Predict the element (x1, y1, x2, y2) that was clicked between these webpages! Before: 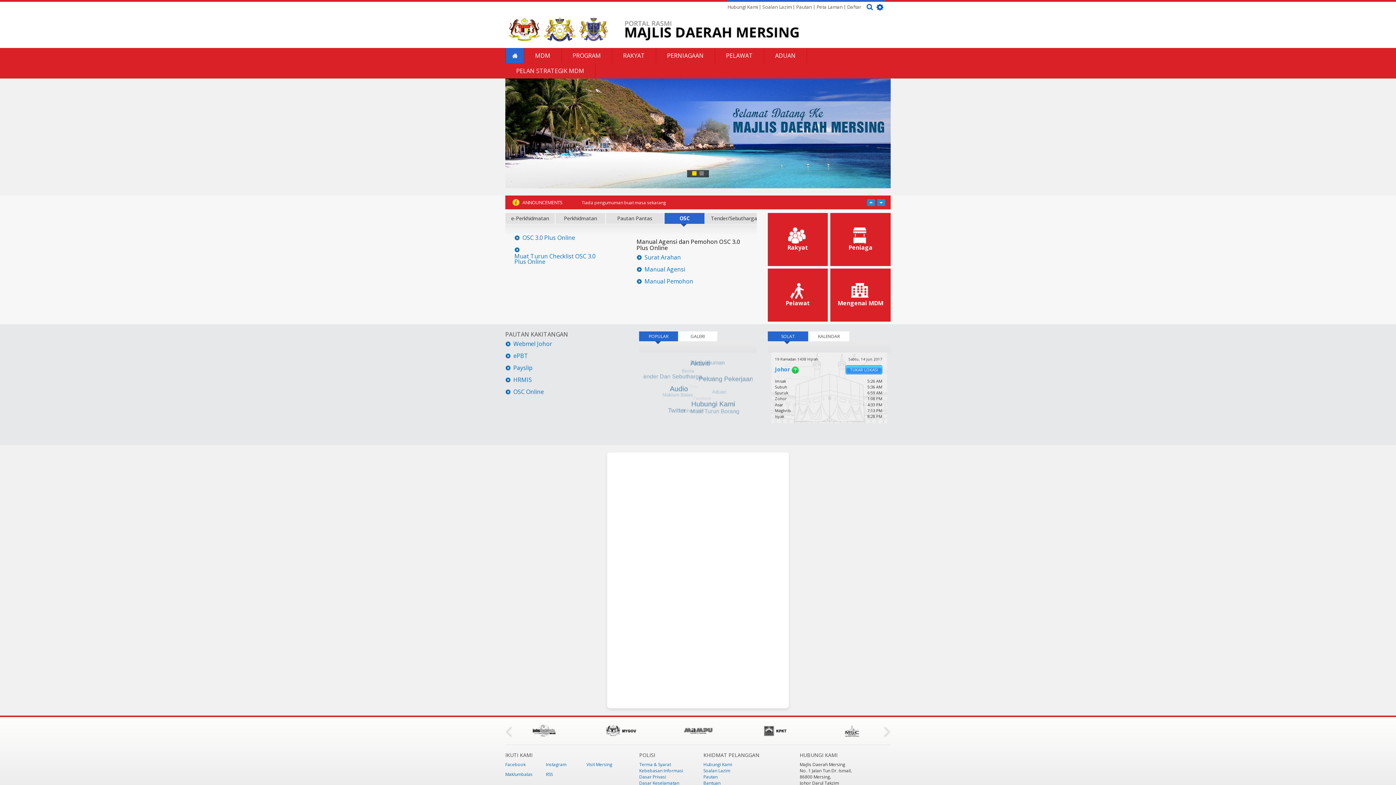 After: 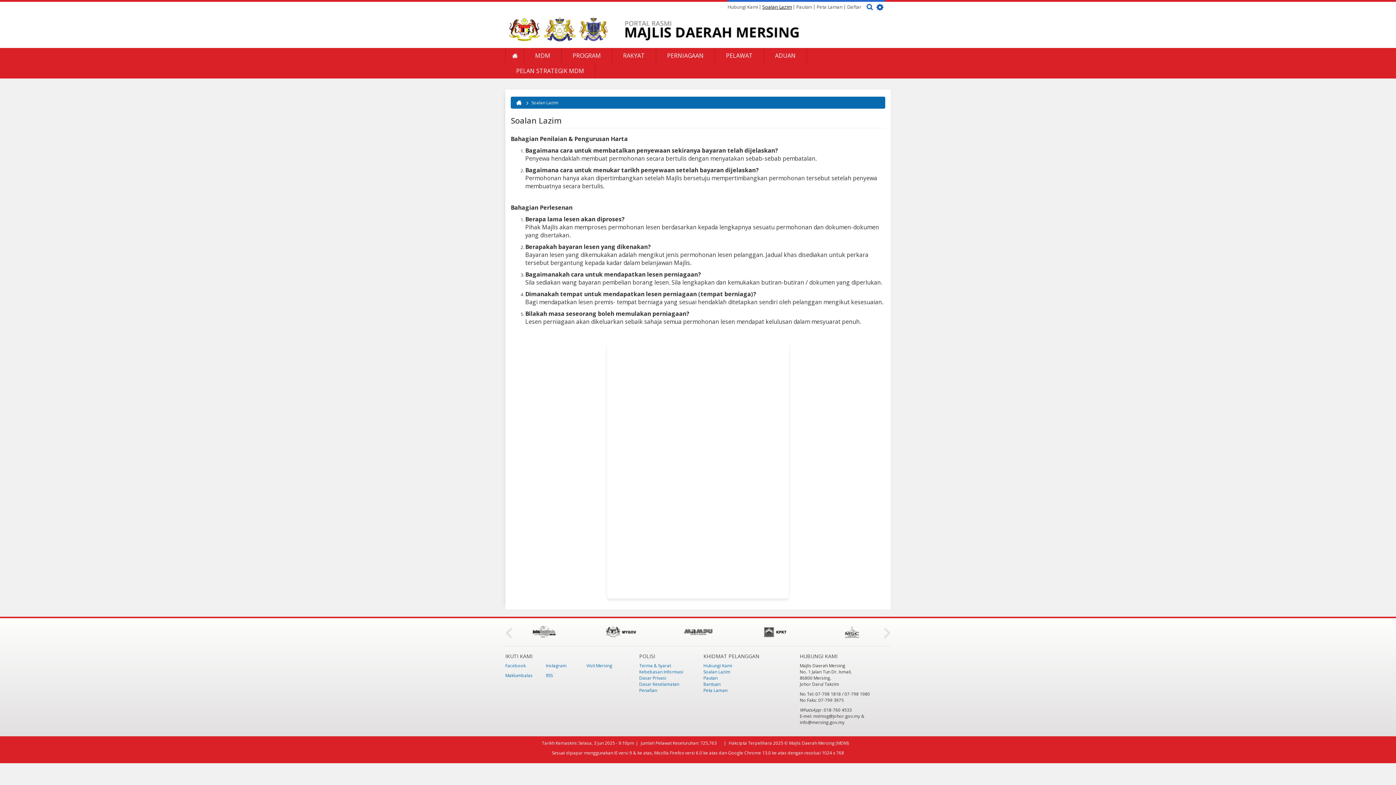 Action: label: Soalan Lazim bbox: (703, 767, 730, 774)